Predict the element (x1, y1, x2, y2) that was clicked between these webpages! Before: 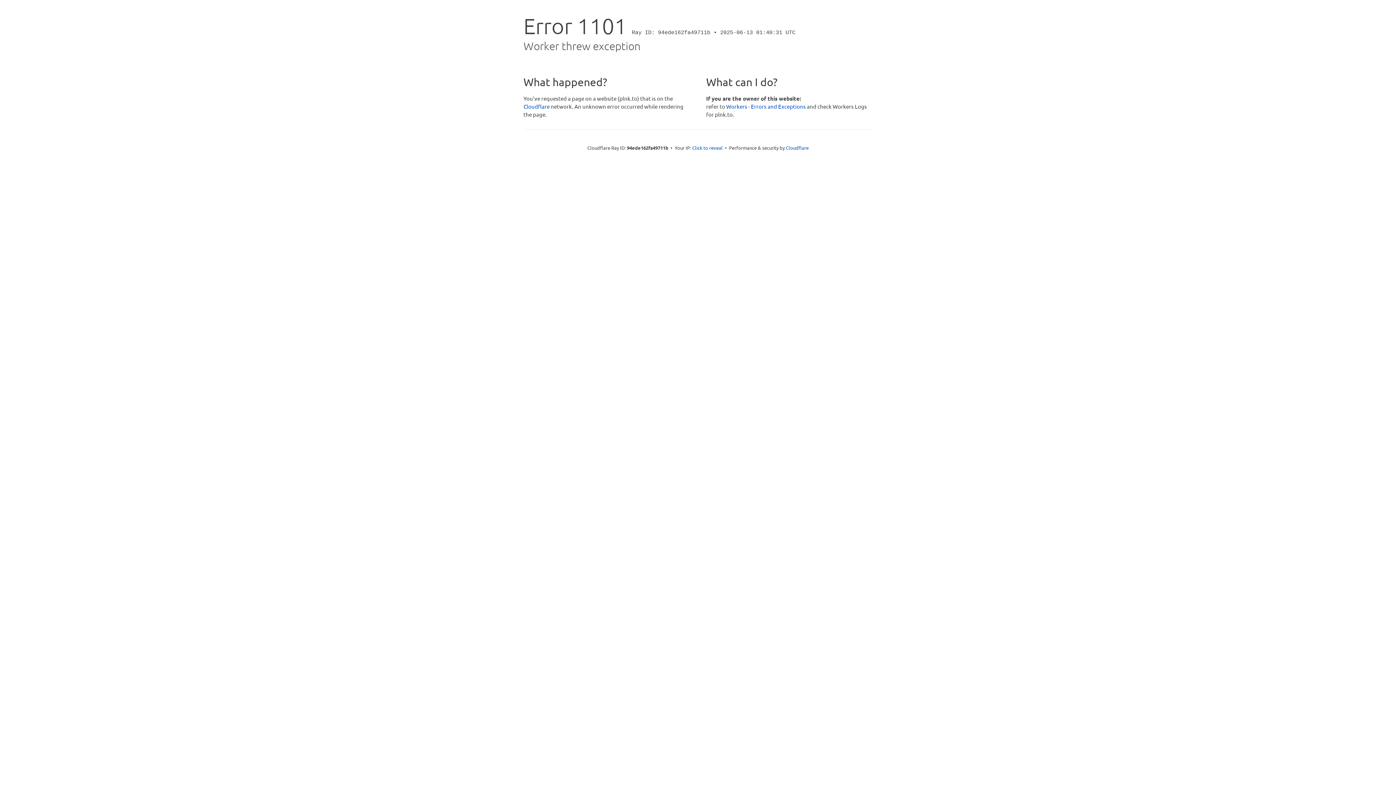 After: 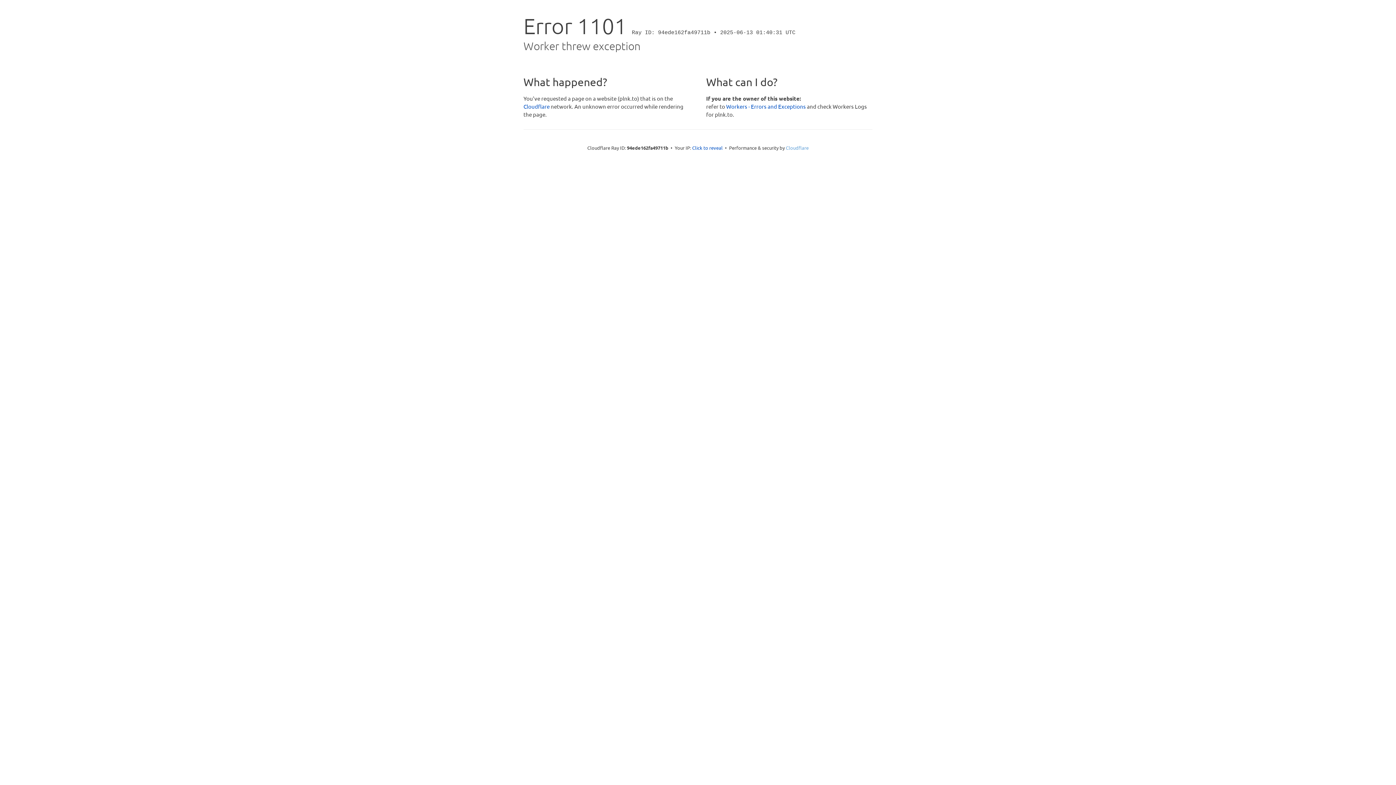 Action: label: Cloudflare bbox: (786, 144, 808, 150)